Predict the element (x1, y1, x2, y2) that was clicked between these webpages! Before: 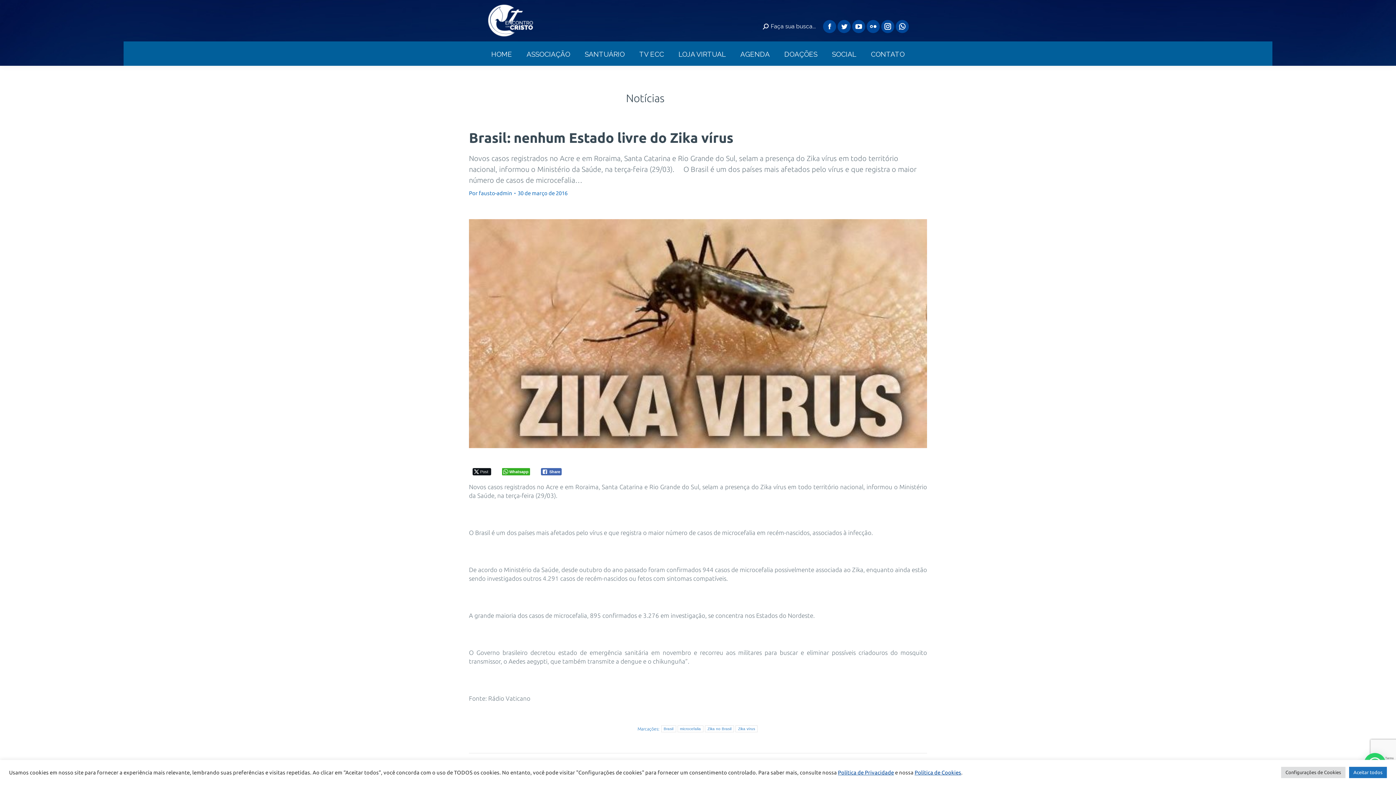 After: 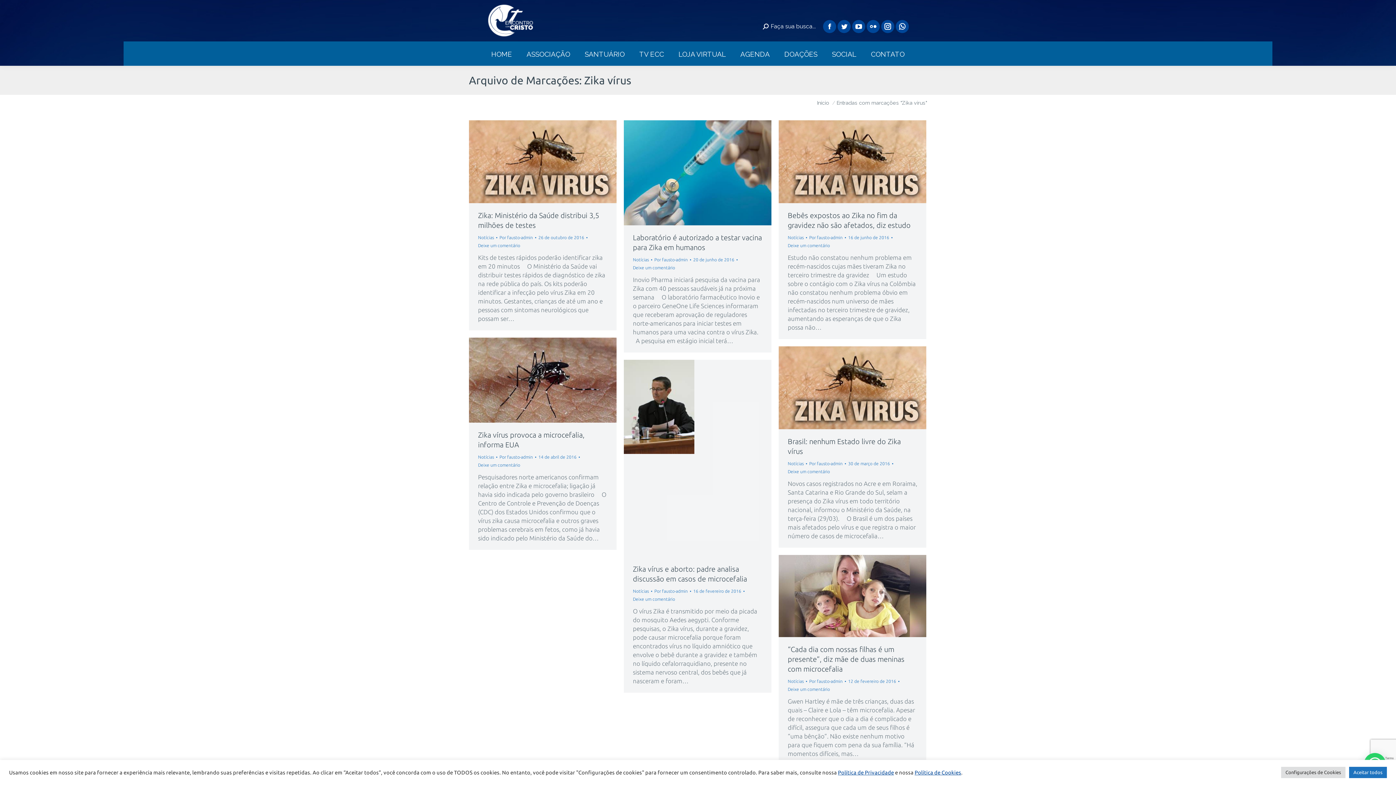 Action: label: Zika vírus bbox: (735, 725, 757, 732)